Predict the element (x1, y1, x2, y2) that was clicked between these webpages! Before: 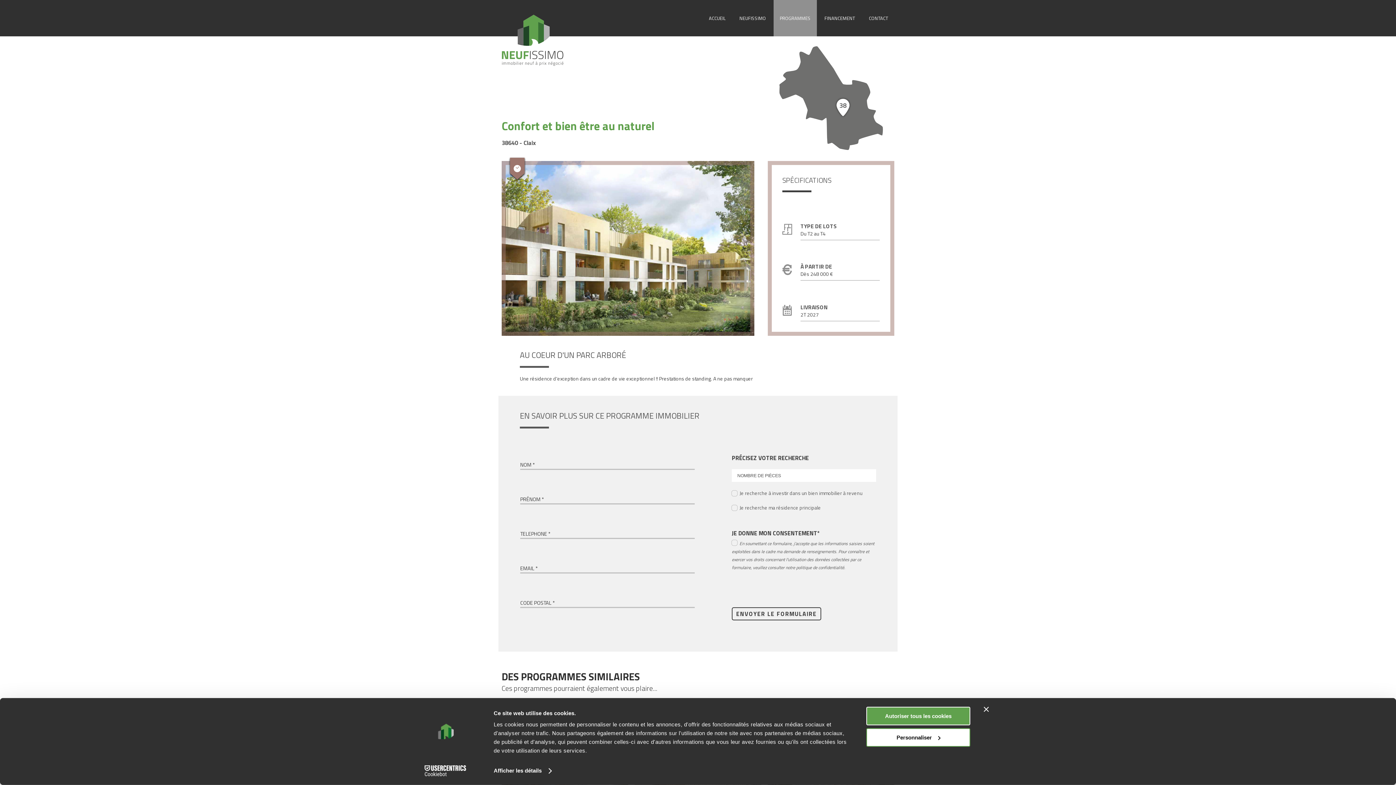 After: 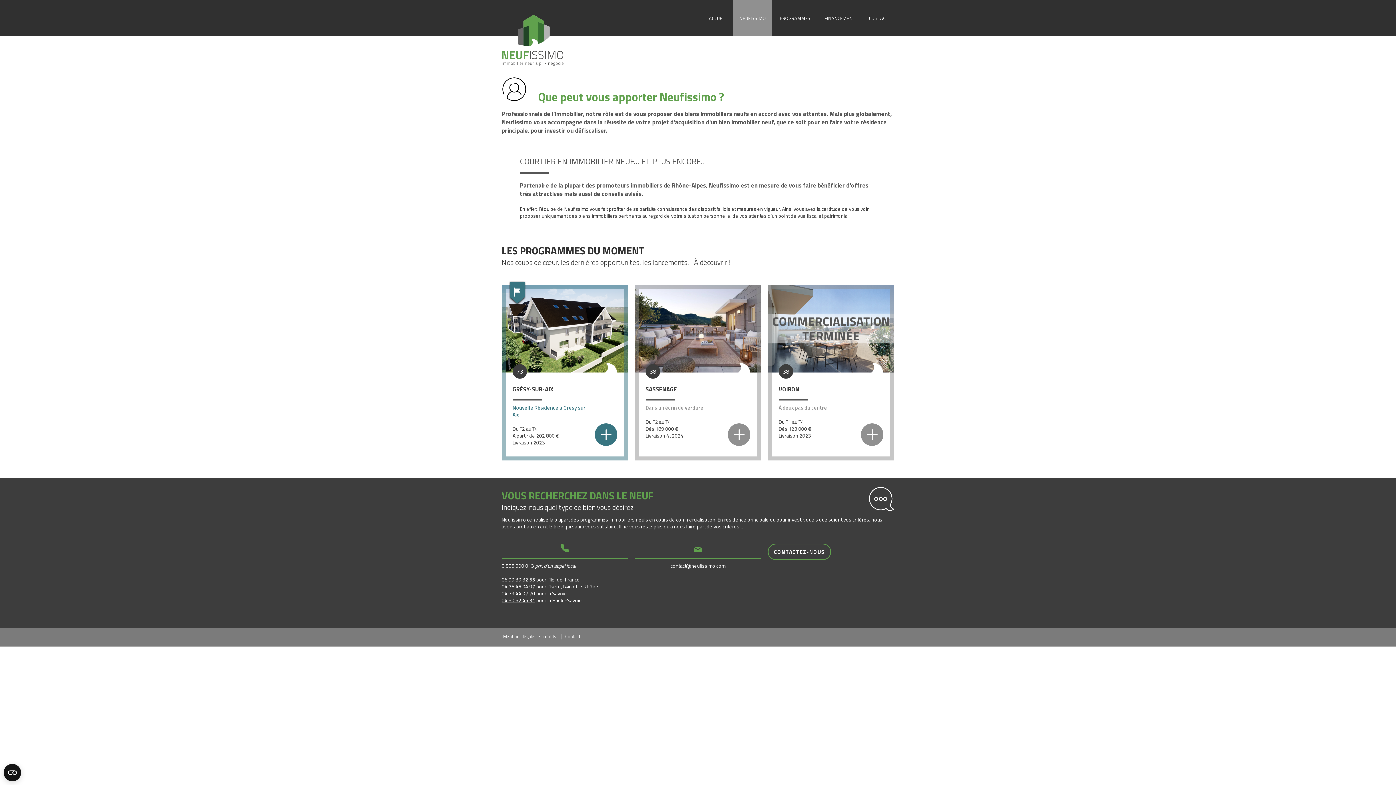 Action: label: NEUFISSIMO bbox: (733, 0, 772, 36)